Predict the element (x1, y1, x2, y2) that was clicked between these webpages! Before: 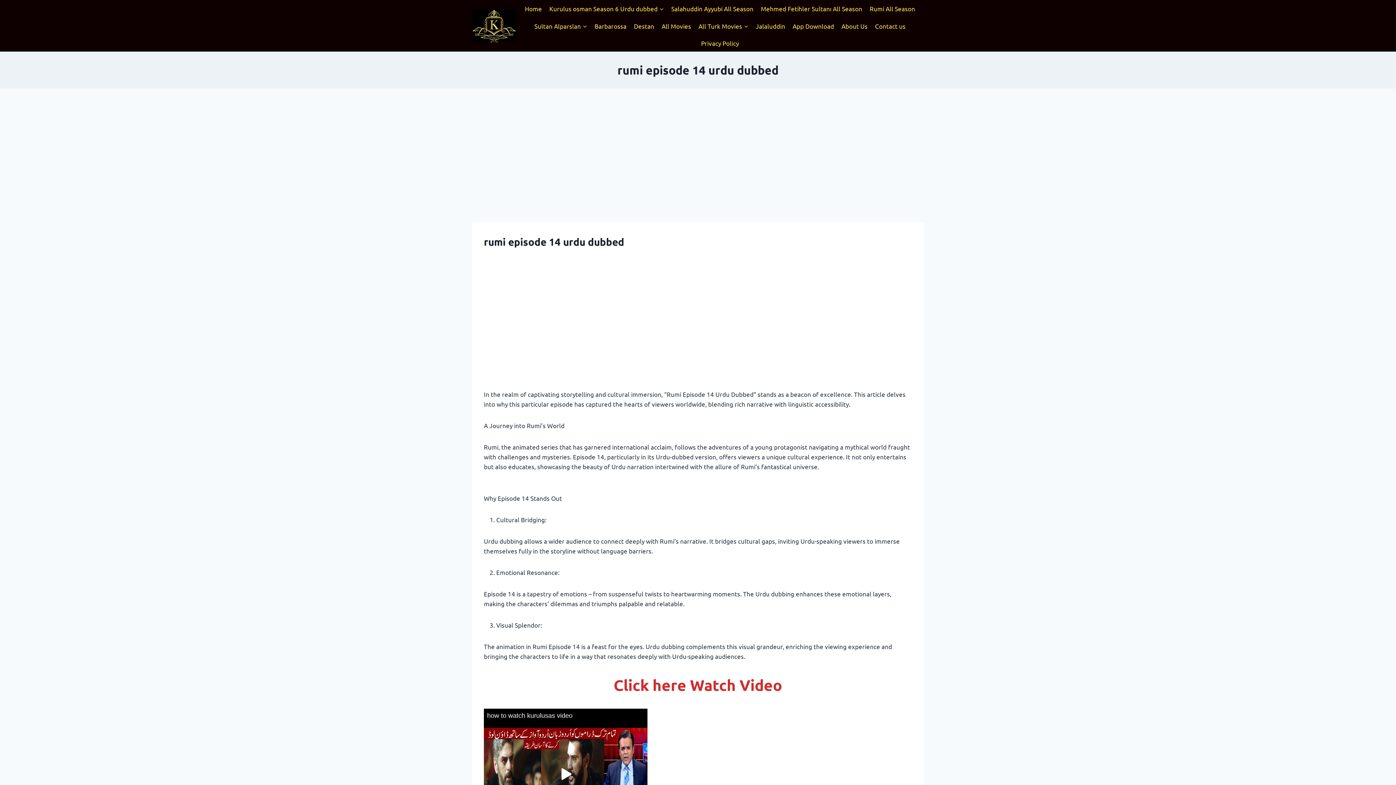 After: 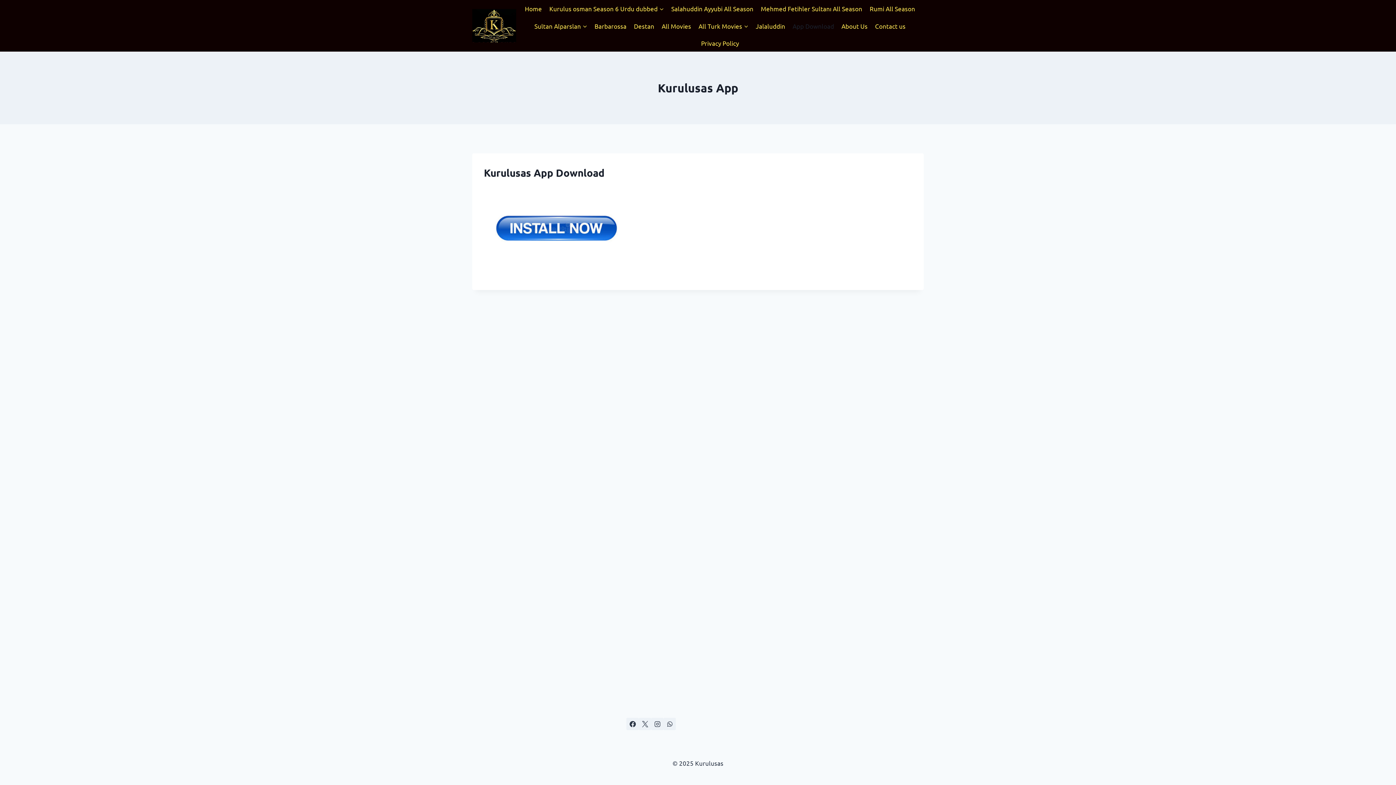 Action: bbox: (789, 17, 837, 34) label: App Download